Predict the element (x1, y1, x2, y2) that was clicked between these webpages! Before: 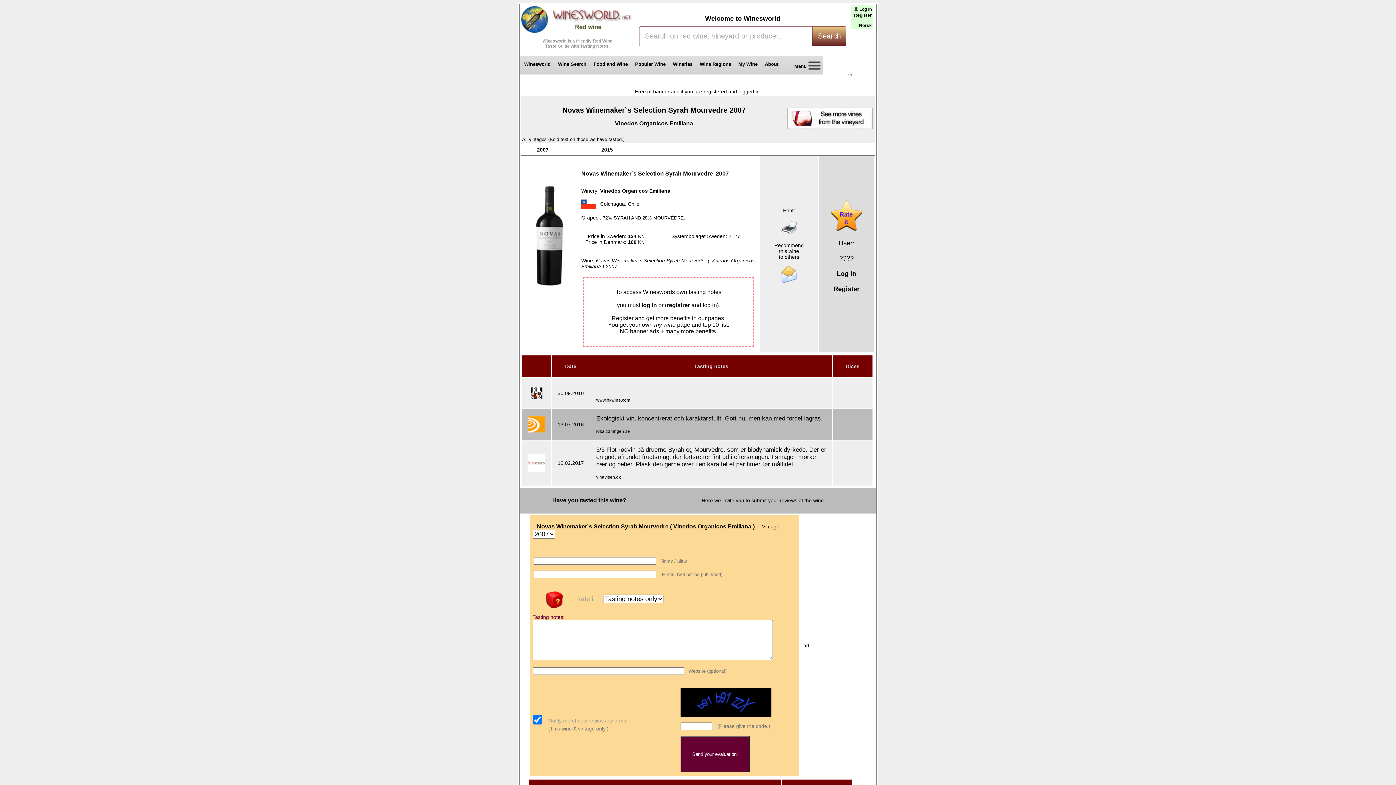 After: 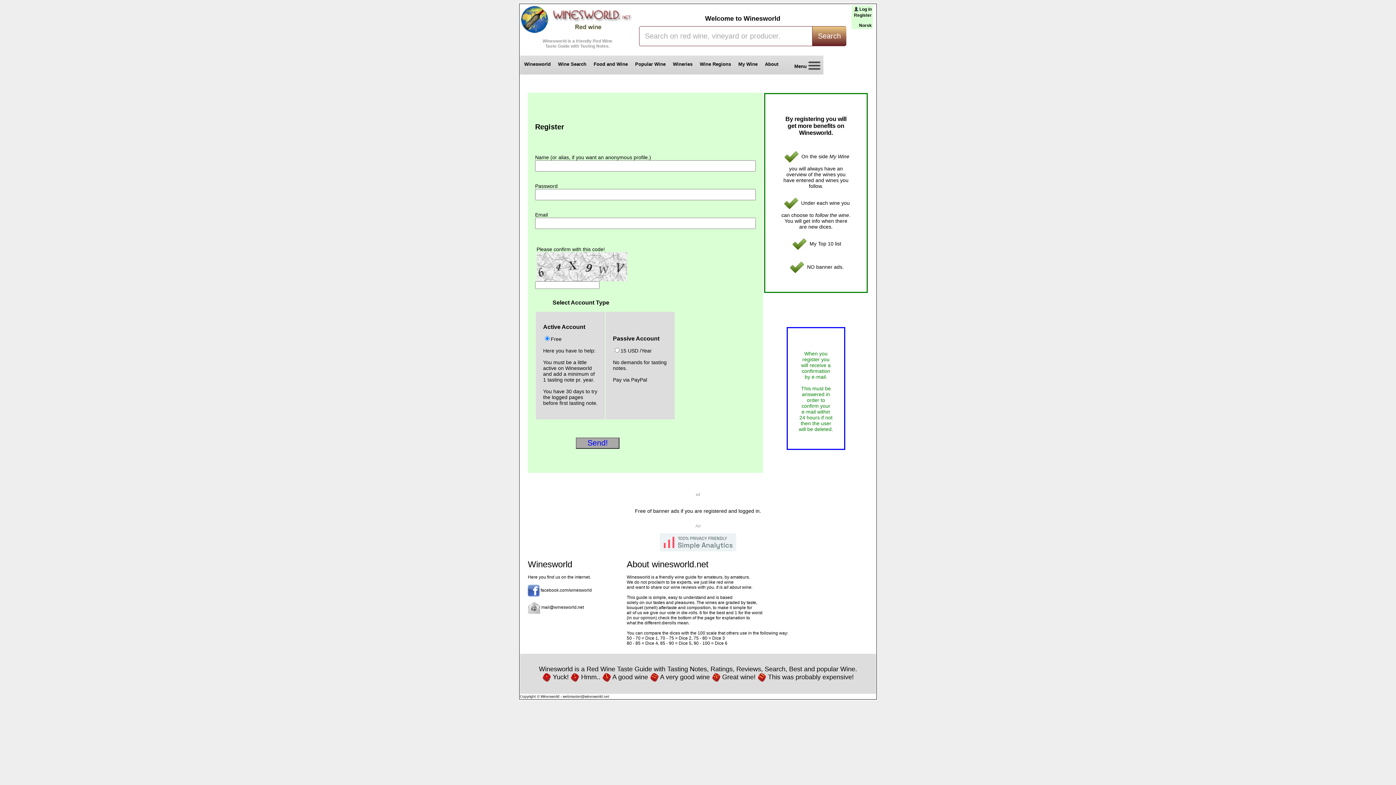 Action: bbox: (854, 12, 872, 17) label: Register